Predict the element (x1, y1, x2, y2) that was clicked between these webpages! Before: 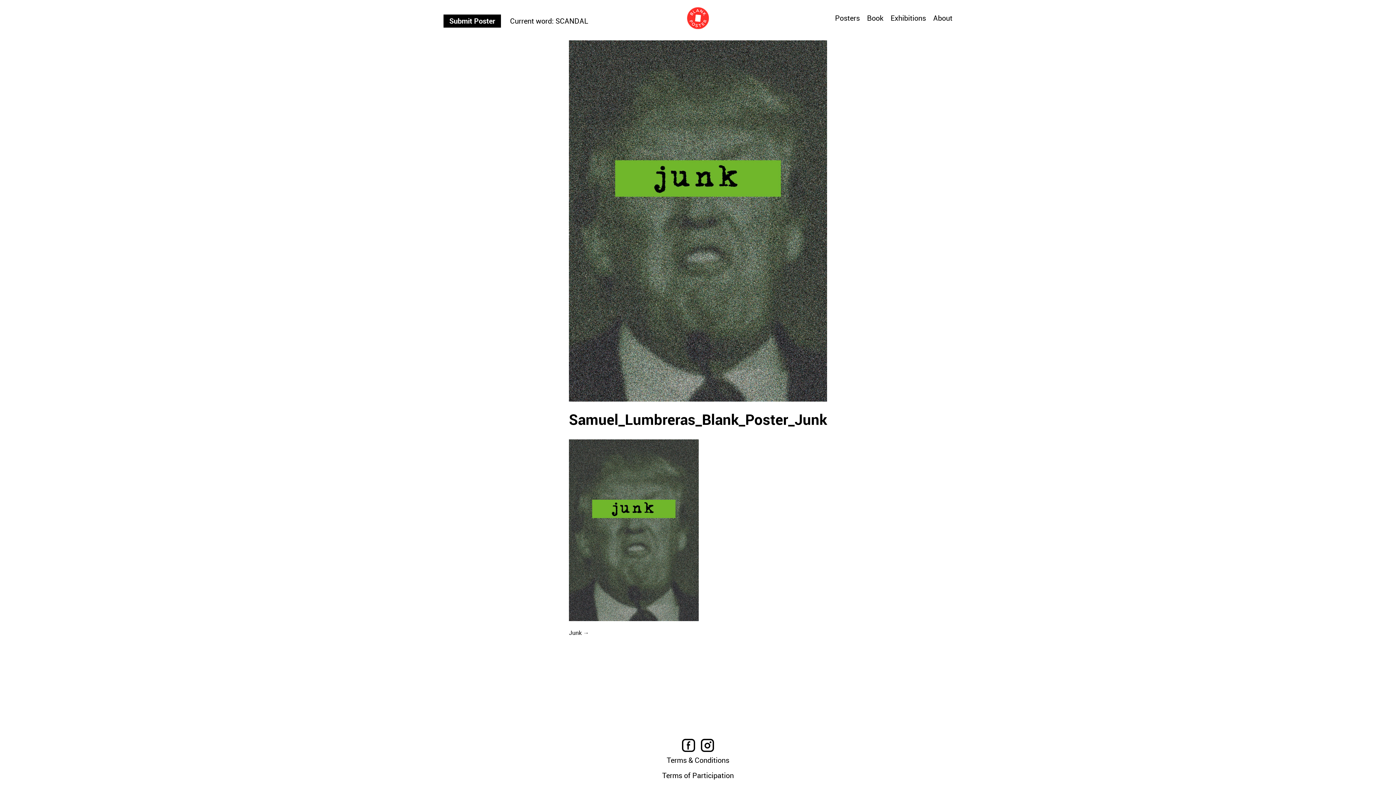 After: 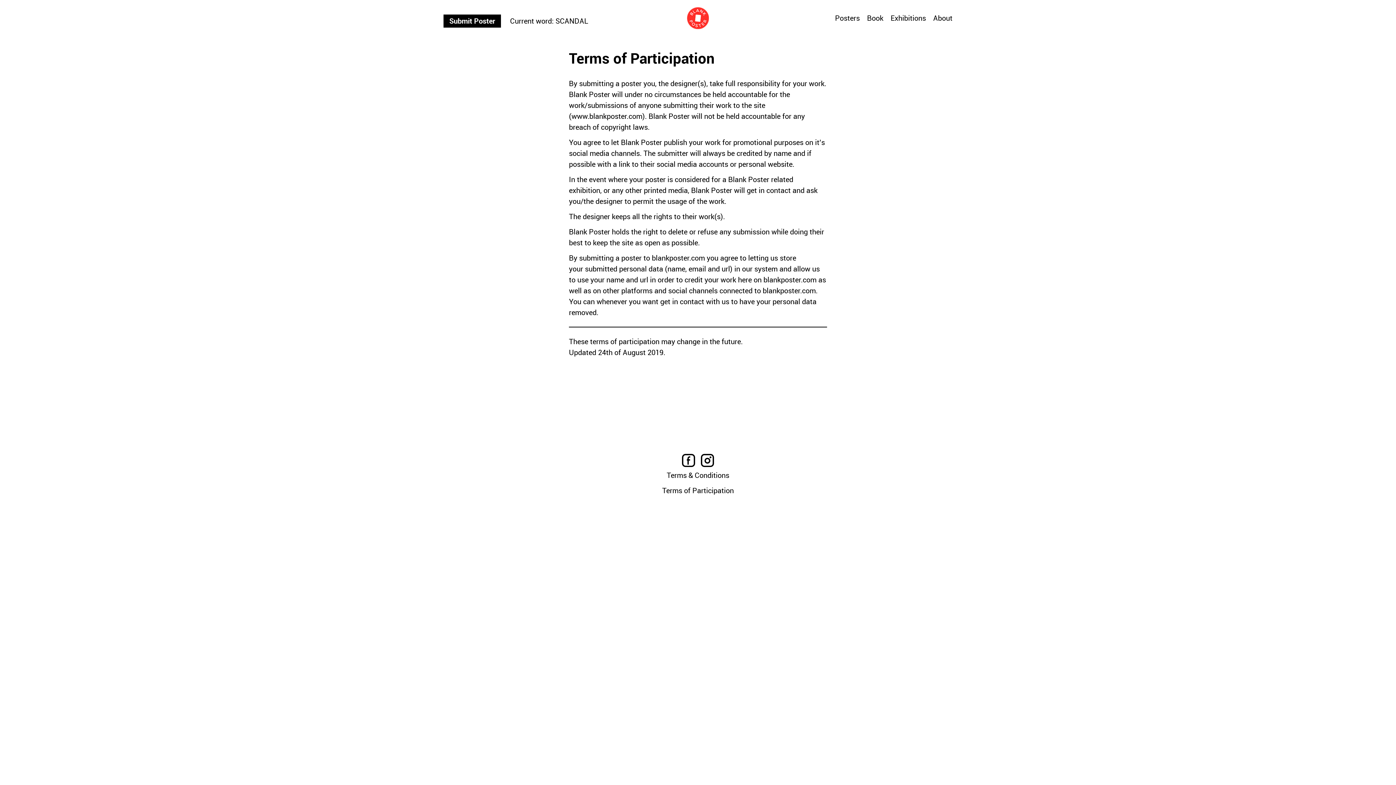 Action: label: Terms of Participation bbox: (0, 770, 1396, 781)